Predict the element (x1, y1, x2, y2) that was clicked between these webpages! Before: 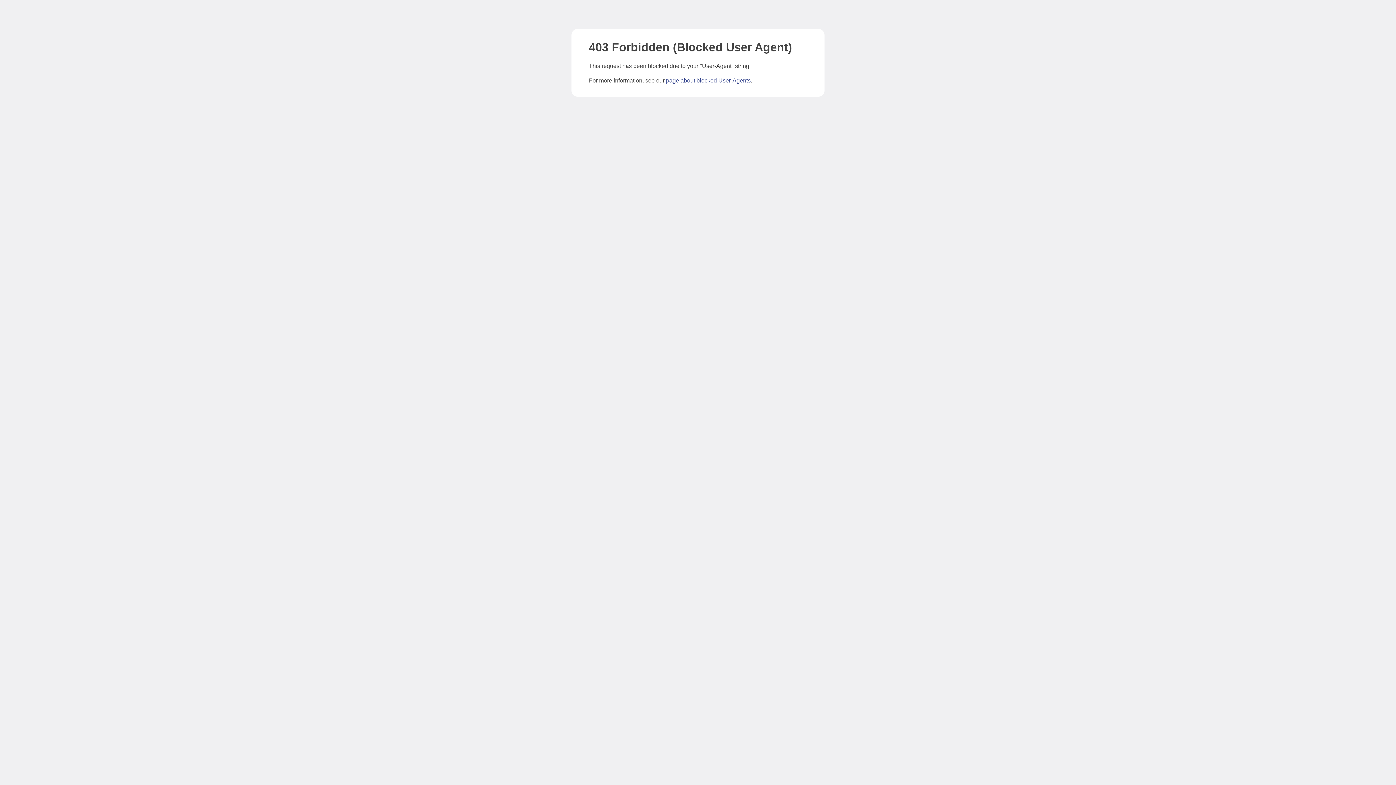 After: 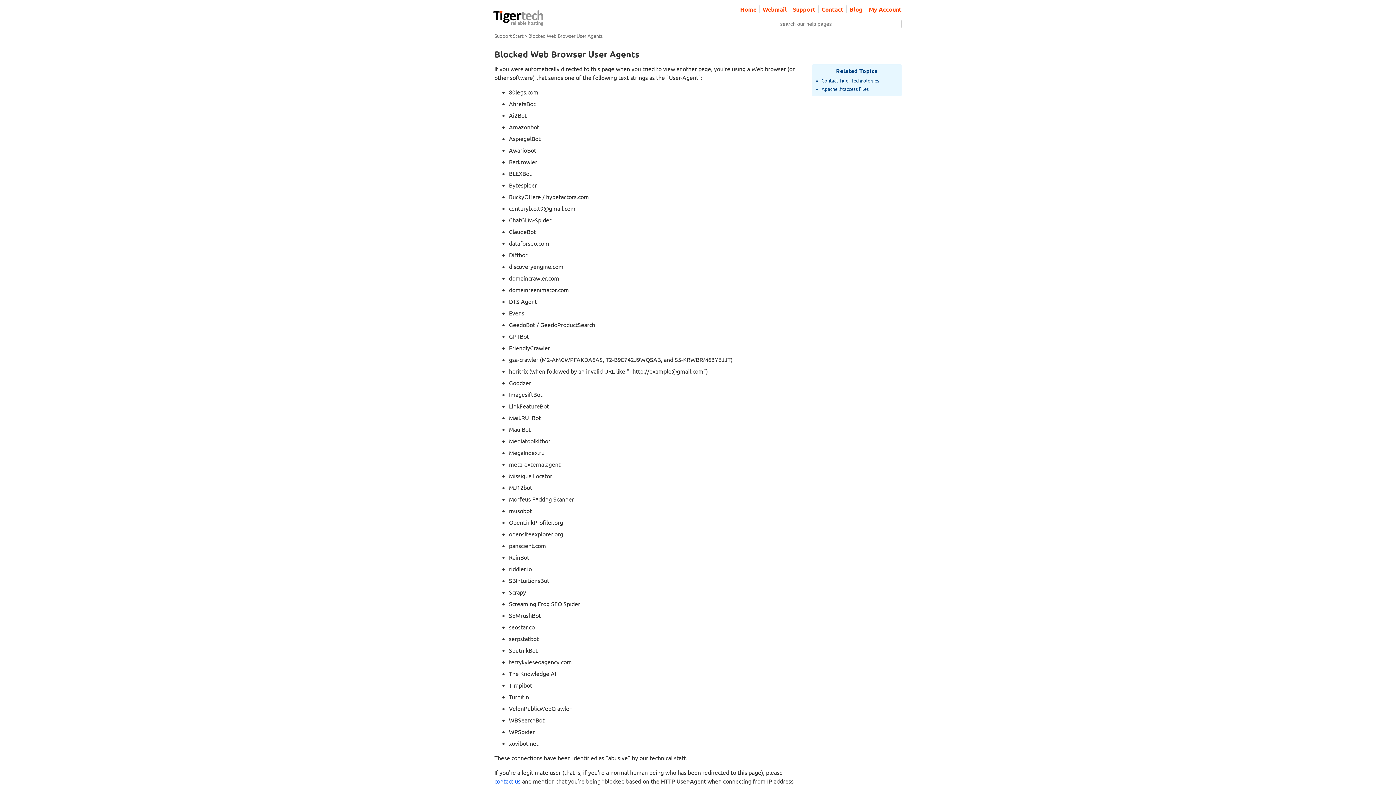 Action: bbox: (666, 77, 750, 83) label: page about blocked User-Agents